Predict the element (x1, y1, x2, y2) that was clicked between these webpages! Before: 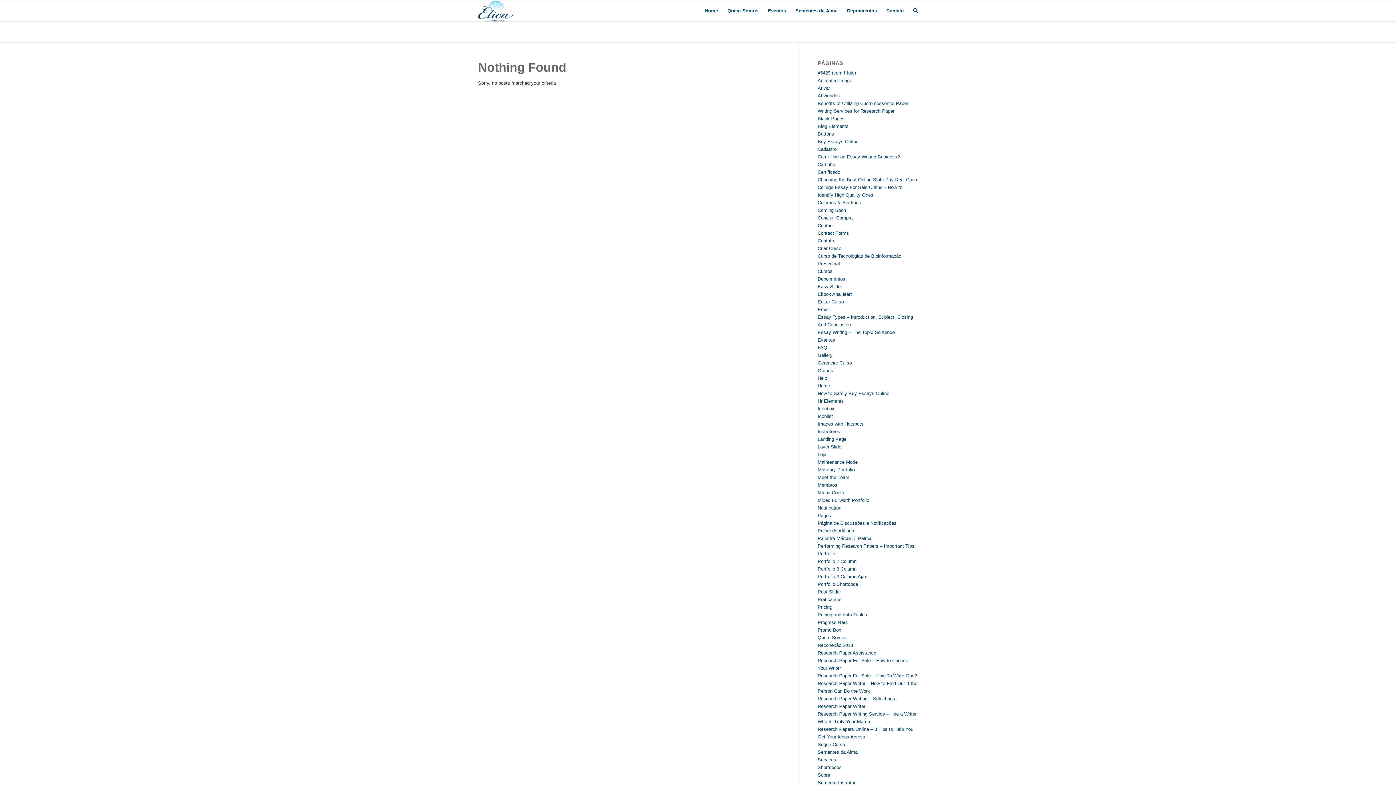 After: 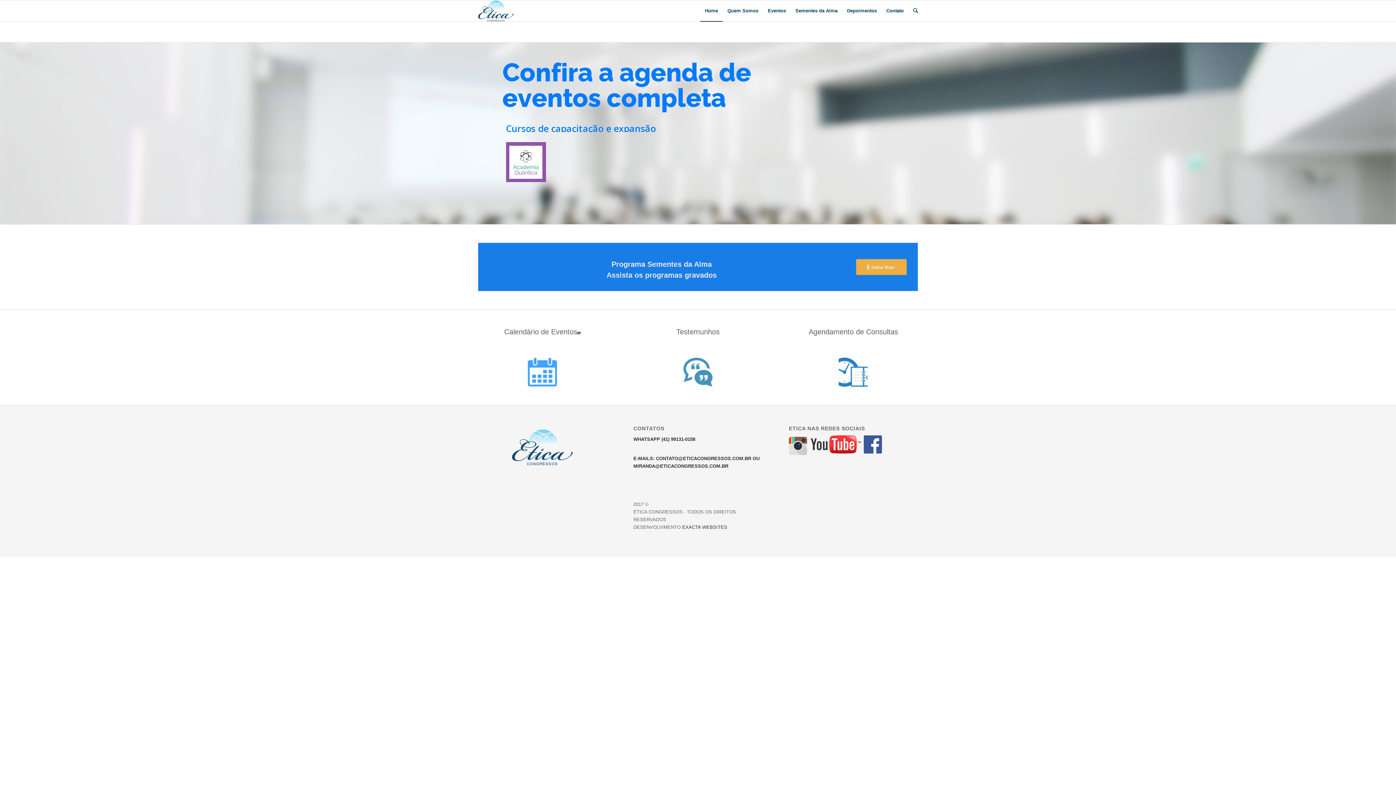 Action: bbox: (478, 0, 513, 21)